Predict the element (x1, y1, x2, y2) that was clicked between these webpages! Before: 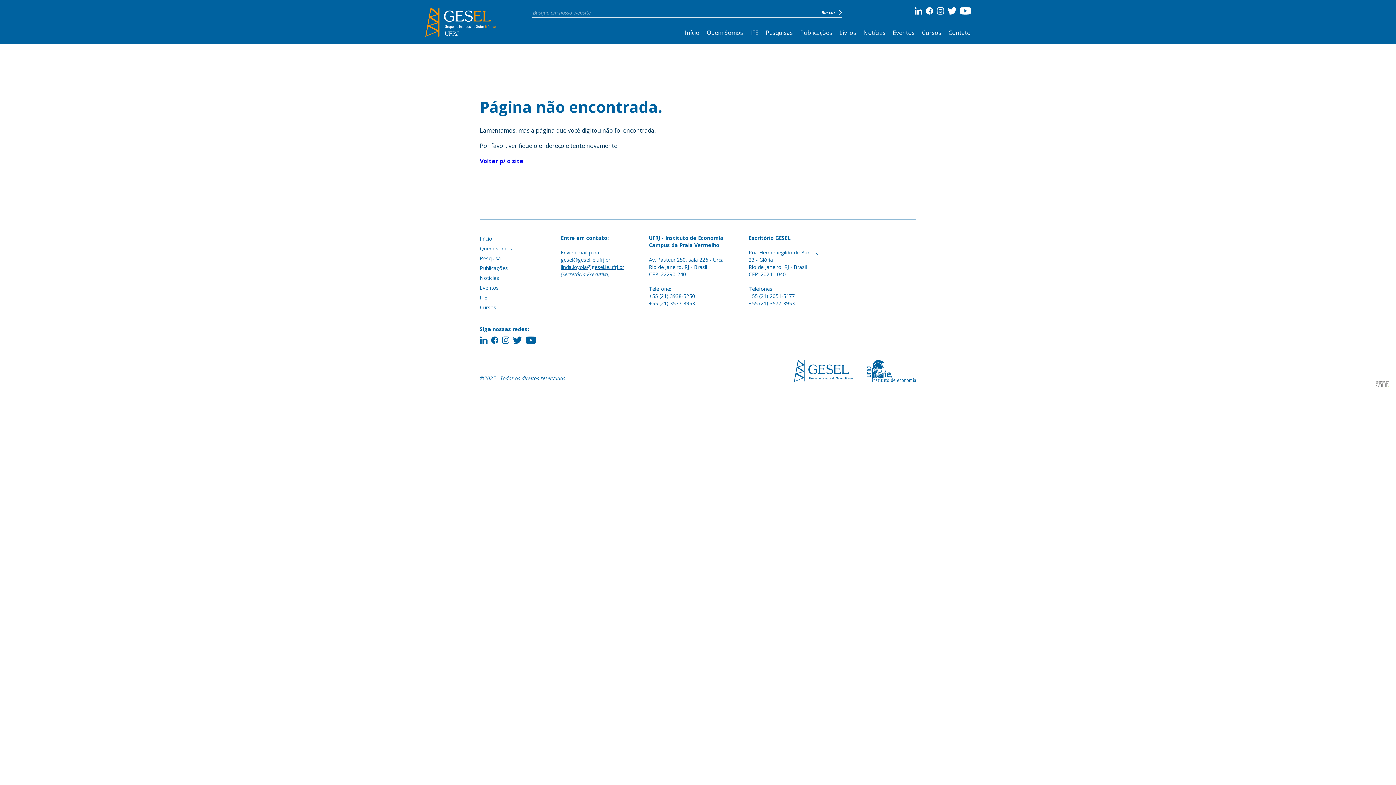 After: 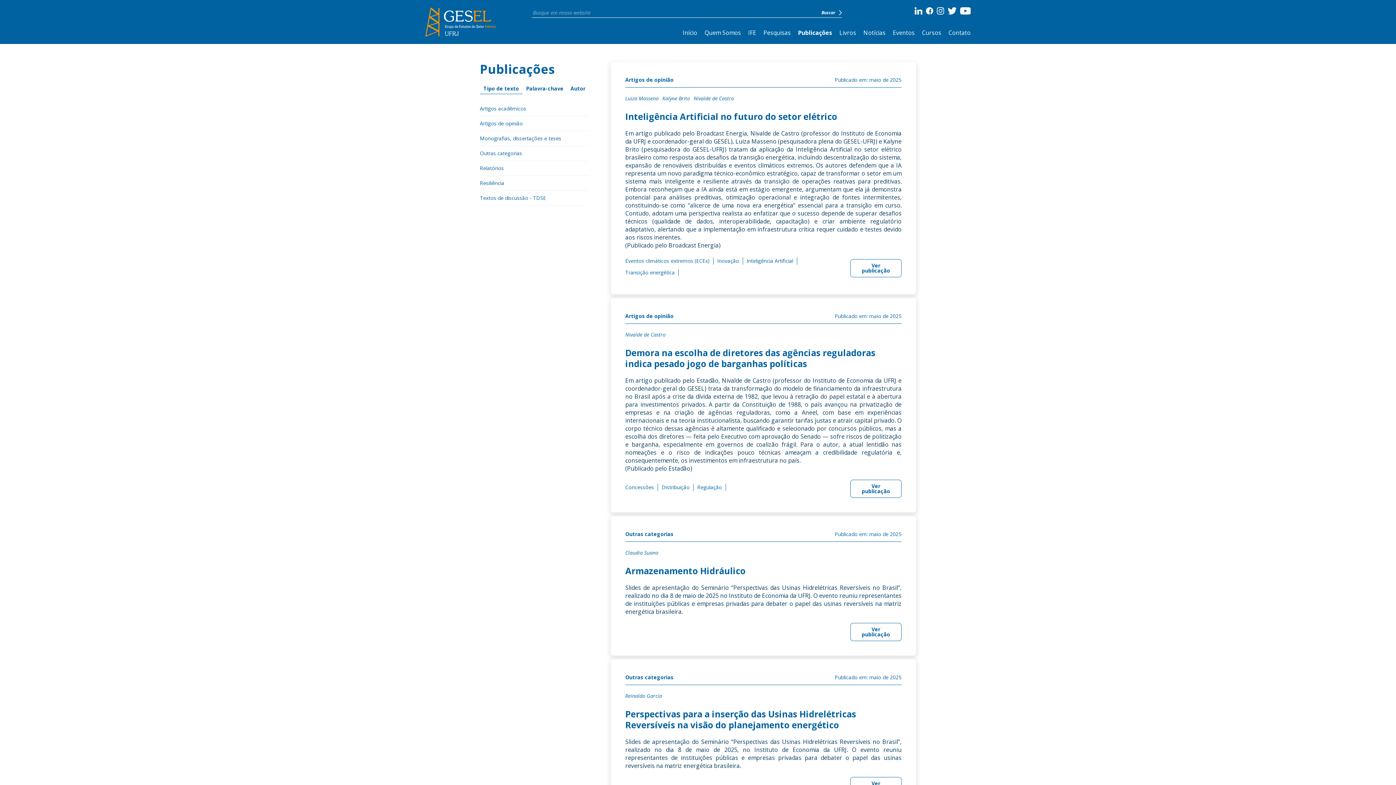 Action: label: Publicações bbox: (800, 28, 832, 36)